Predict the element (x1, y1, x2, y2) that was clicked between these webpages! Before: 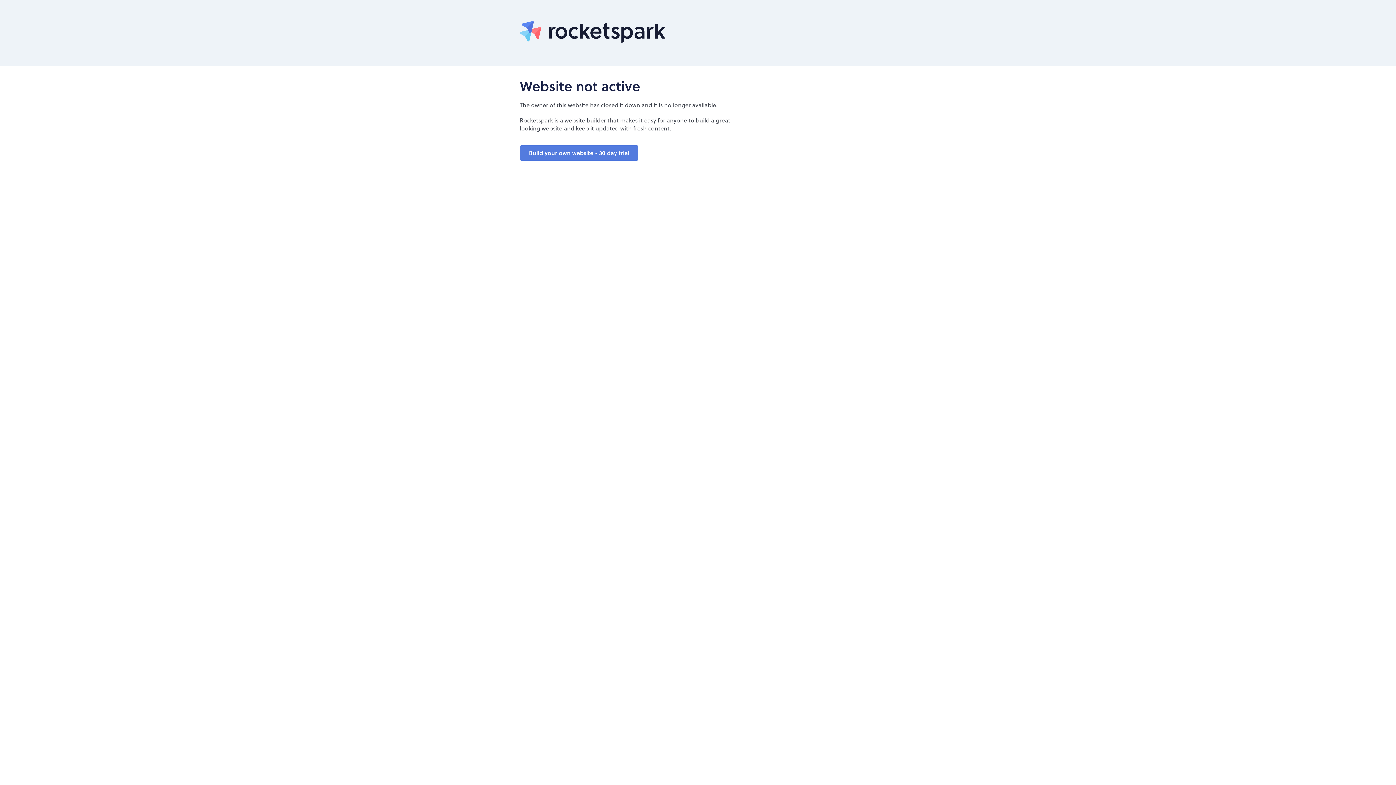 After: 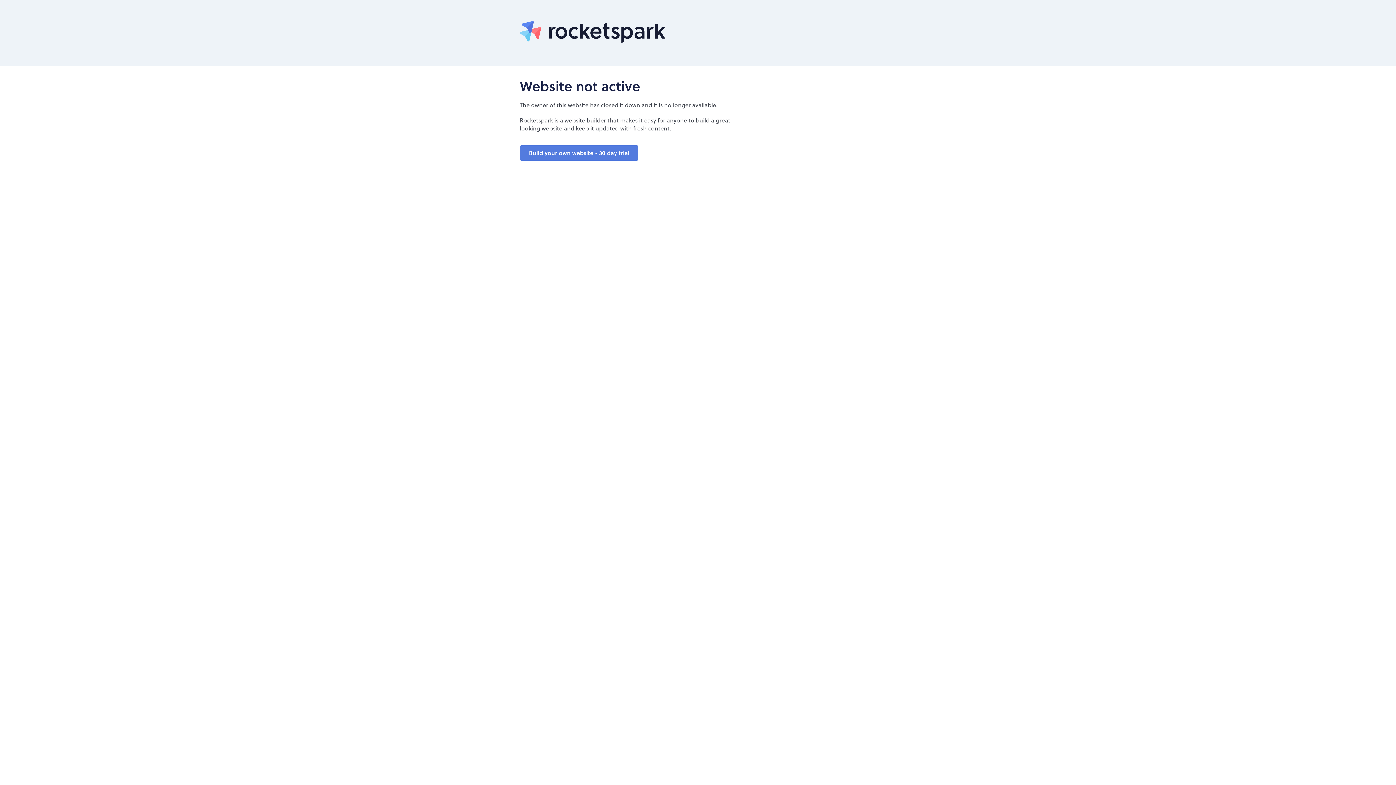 Action: bbox: (520, 37, 665, 44)